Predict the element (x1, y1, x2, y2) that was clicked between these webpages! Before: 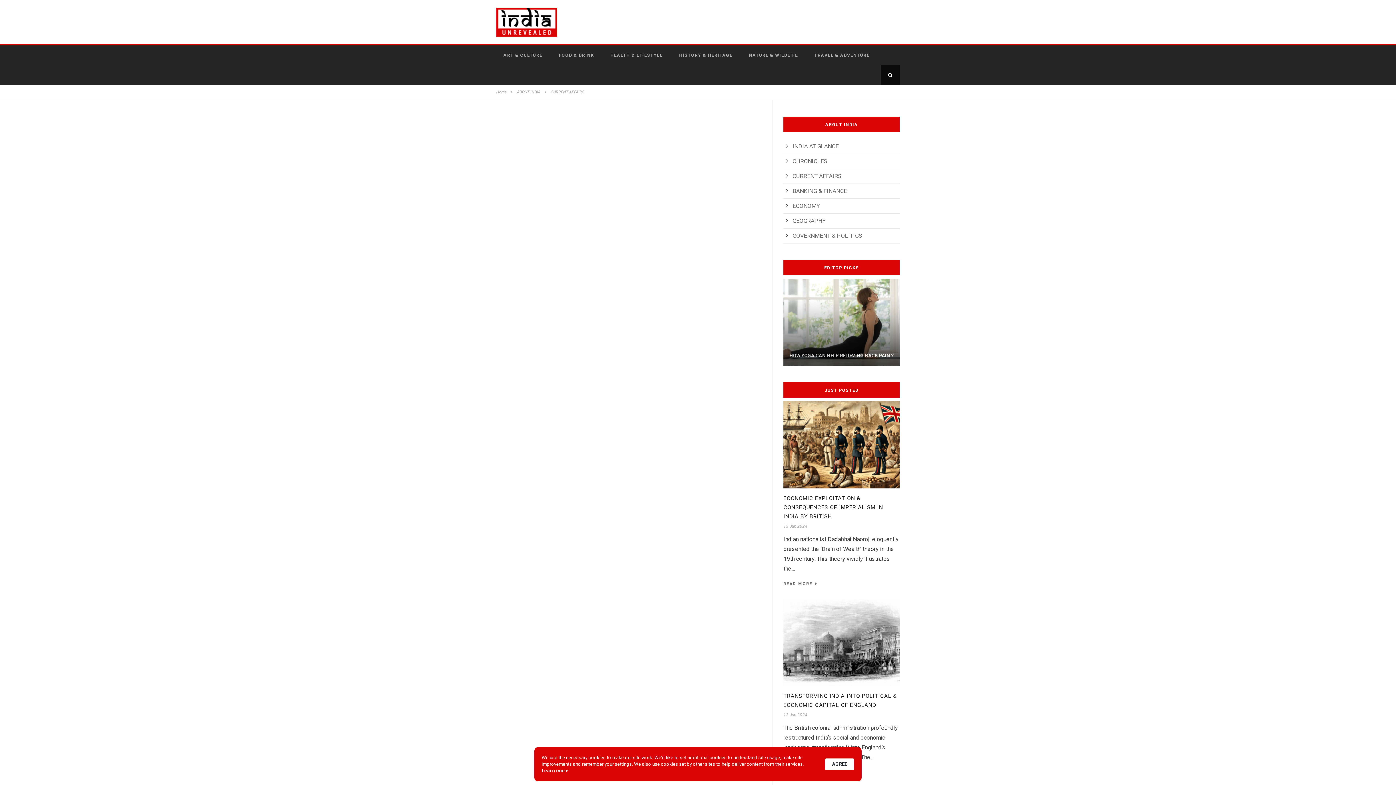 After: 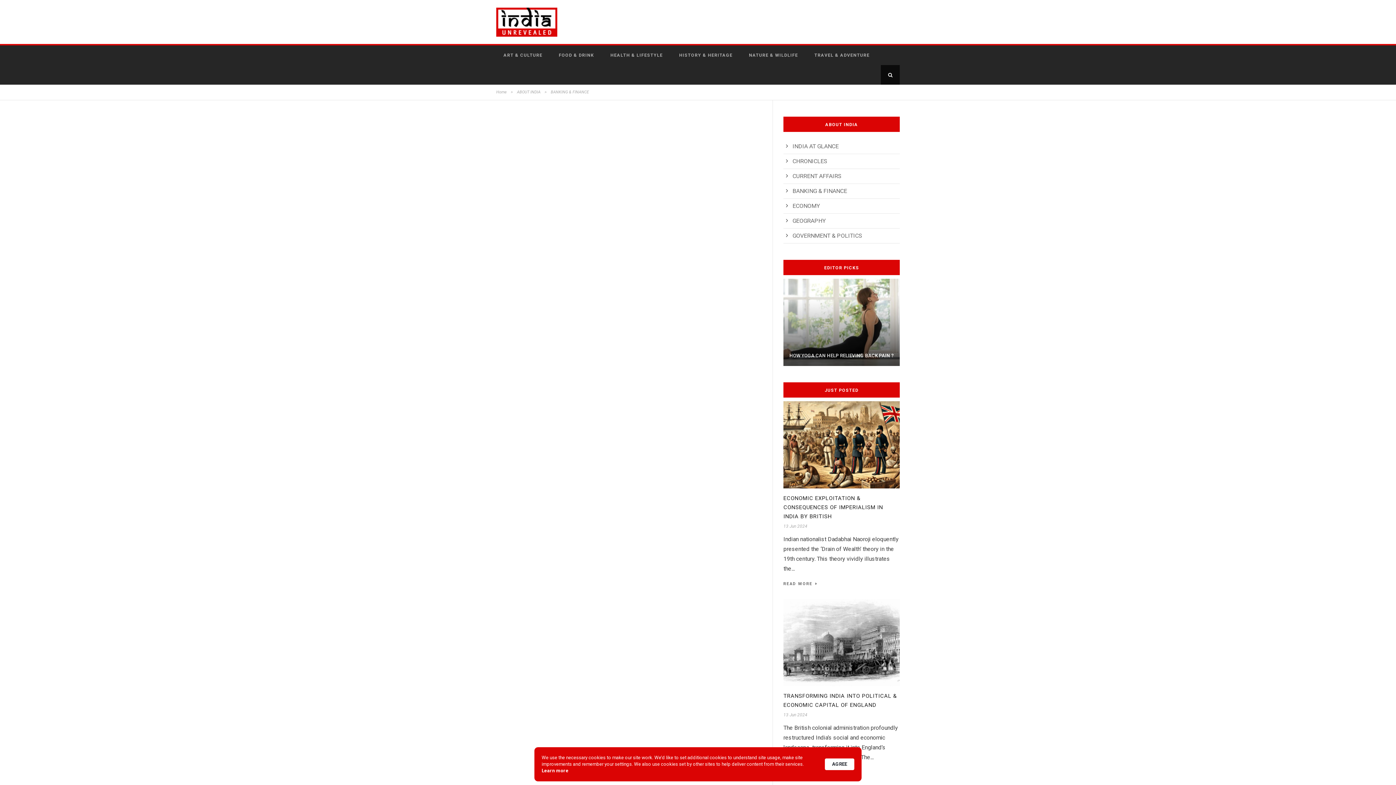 Action: bbox: (792, 187, 847, 194) label: BANKING & FINANCE